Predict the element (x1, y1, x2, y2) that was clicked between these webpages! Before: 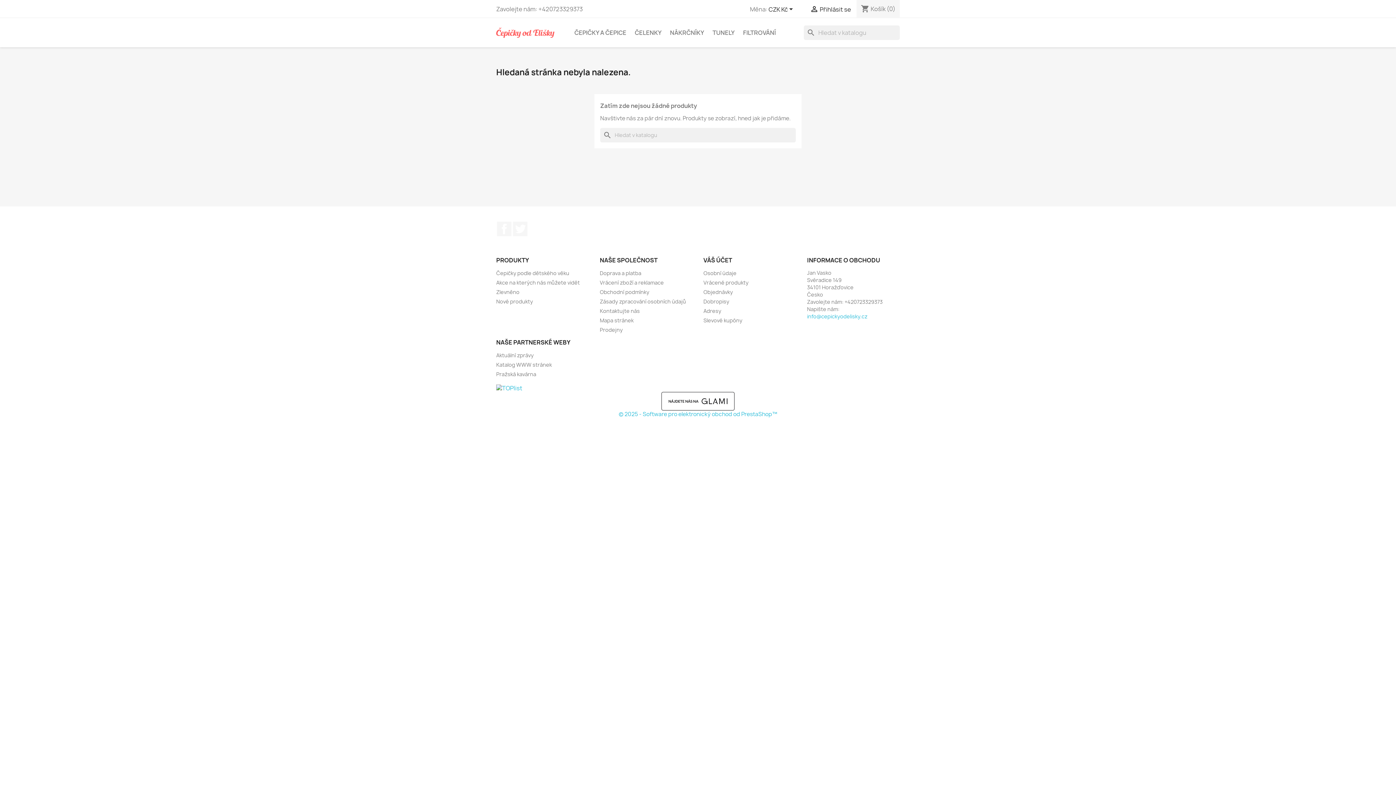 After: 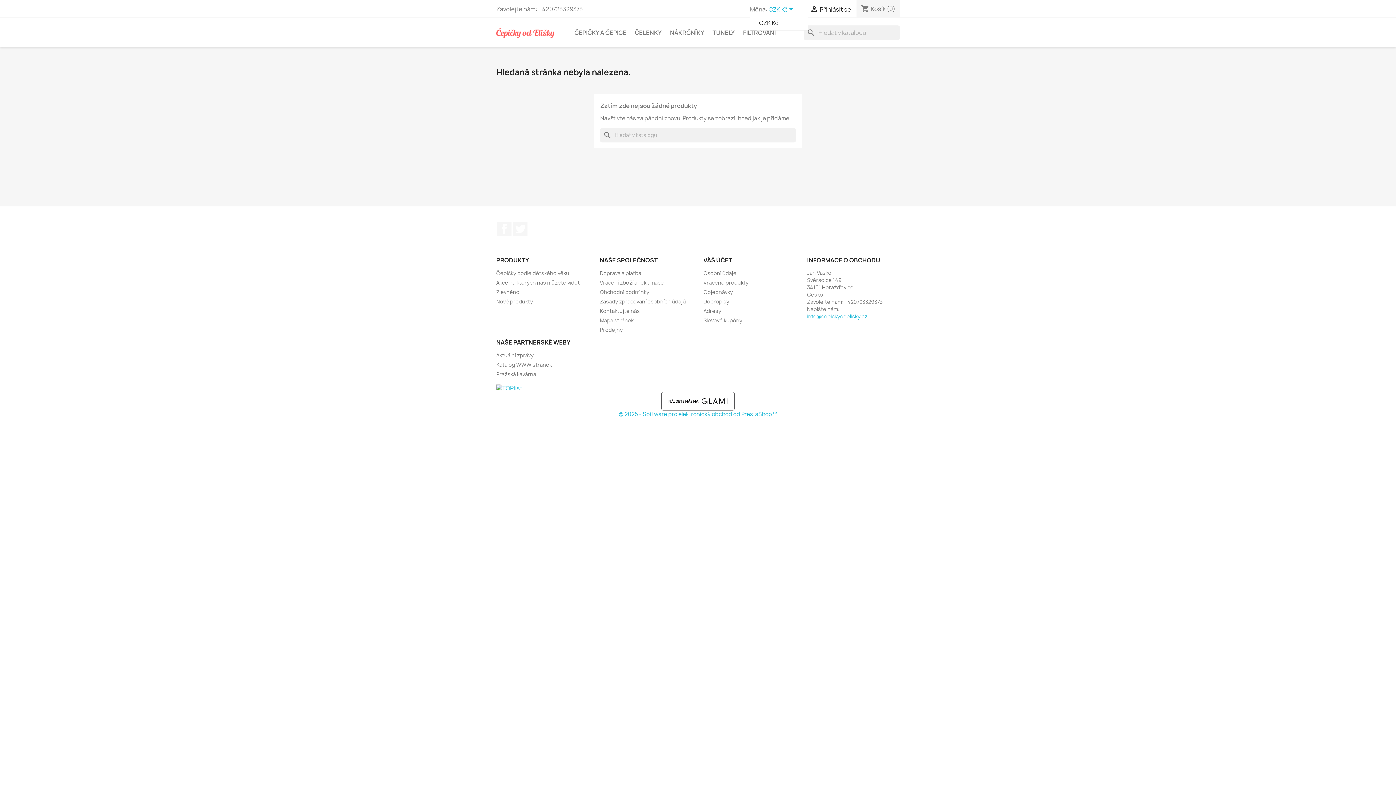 Action: bbox: (768, 5, 795, 14) label: Rozevírací nabídka měny